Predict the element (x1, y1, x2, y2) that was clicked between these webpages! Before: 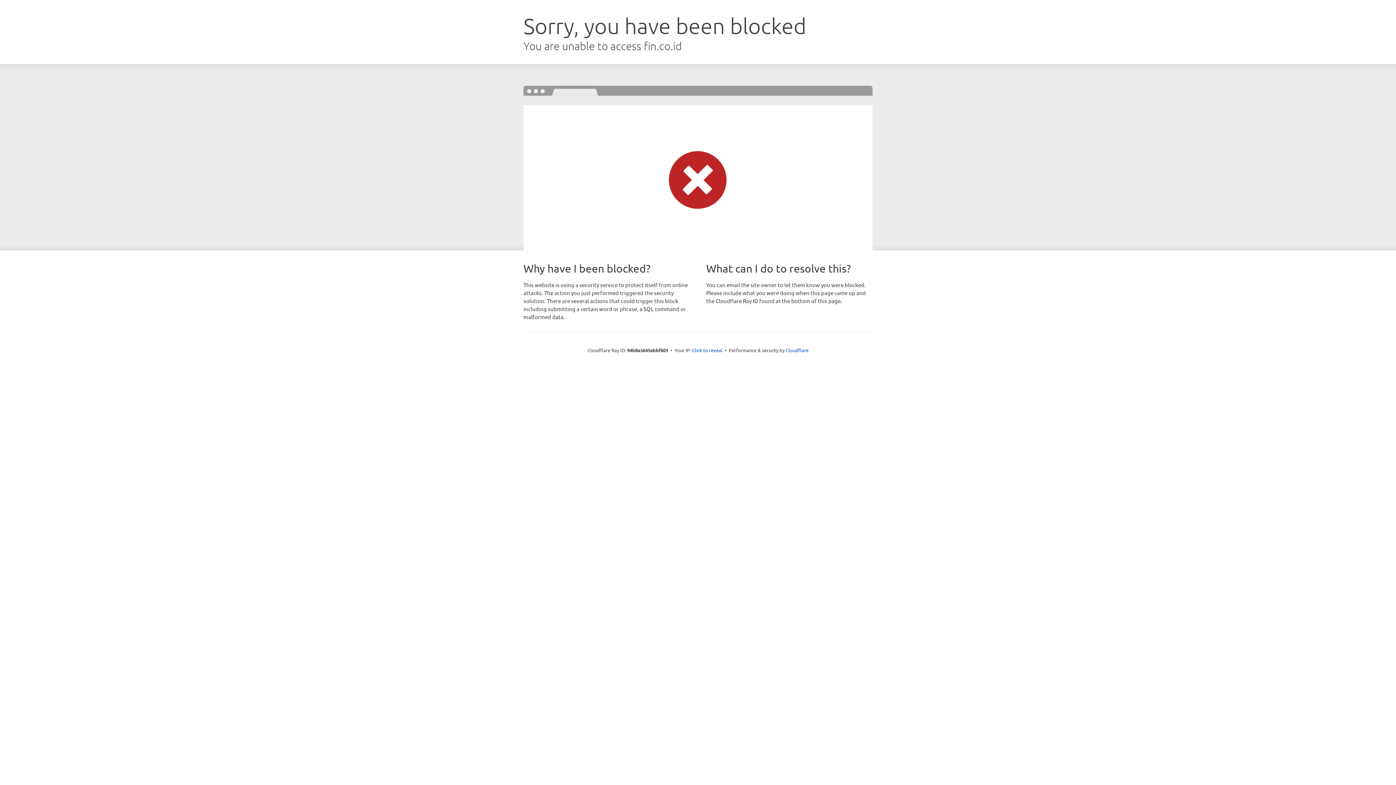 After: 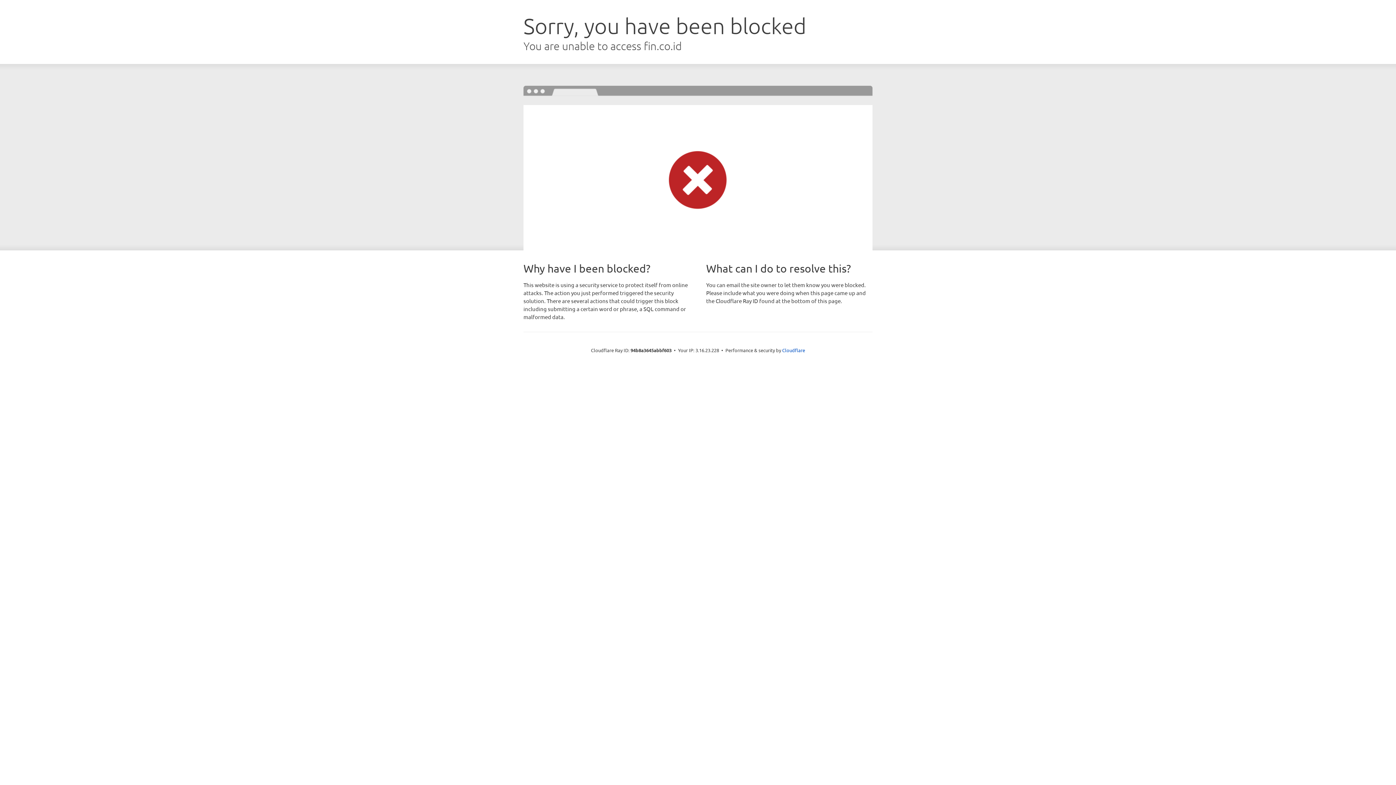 Action: bbox: (692, 346, 722, 353) label: Click to reveal